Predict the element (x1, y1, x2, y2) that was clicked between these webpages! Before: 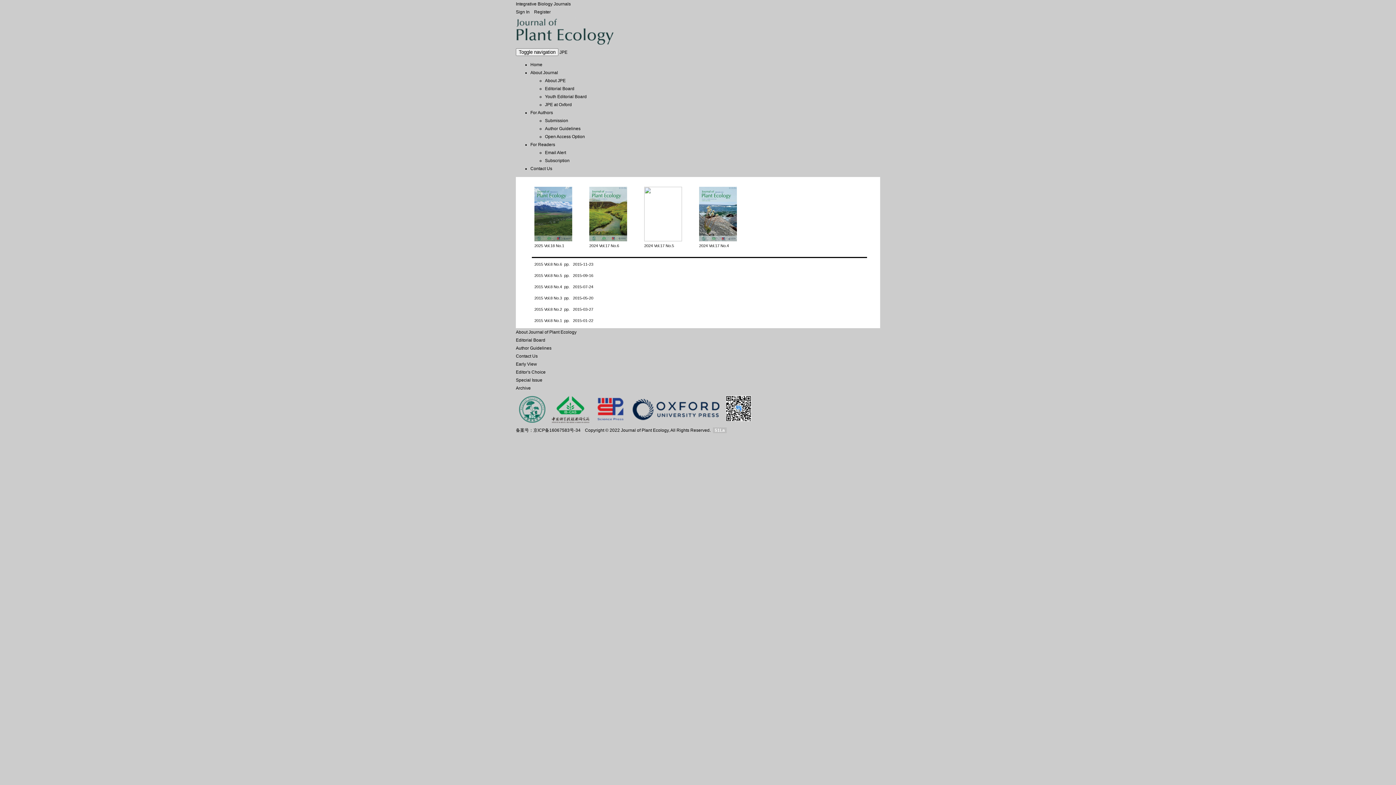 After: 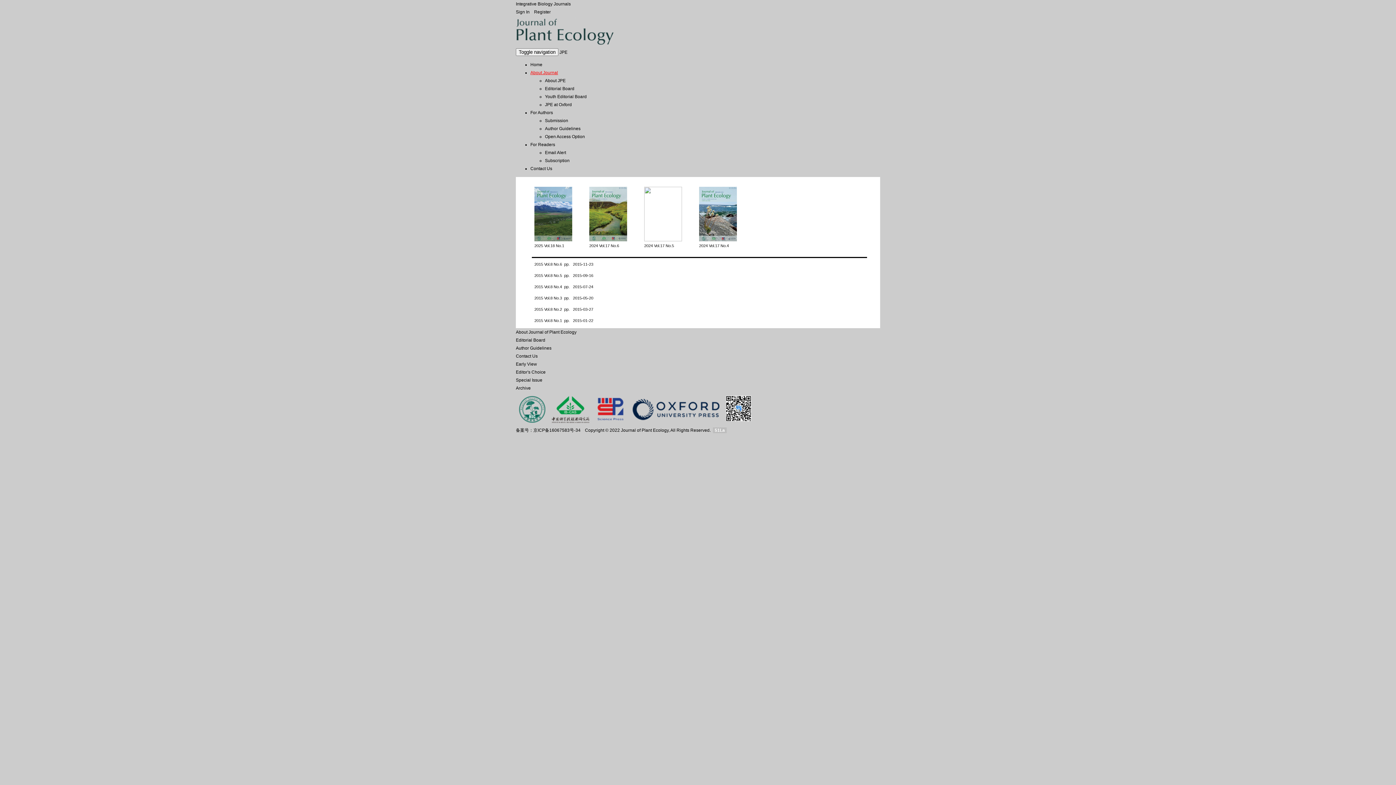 Action: bbox: (530, 70, 558, 75) label: About Journal